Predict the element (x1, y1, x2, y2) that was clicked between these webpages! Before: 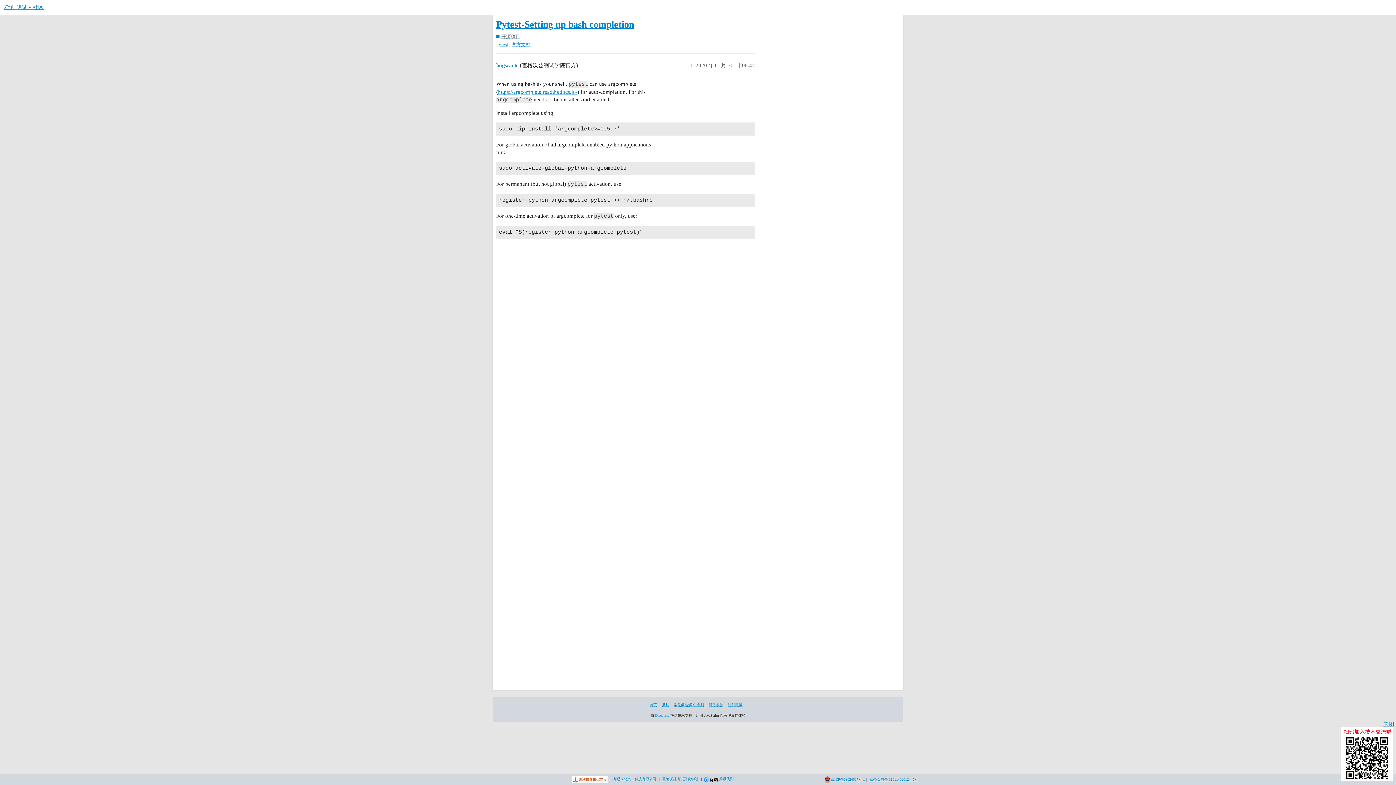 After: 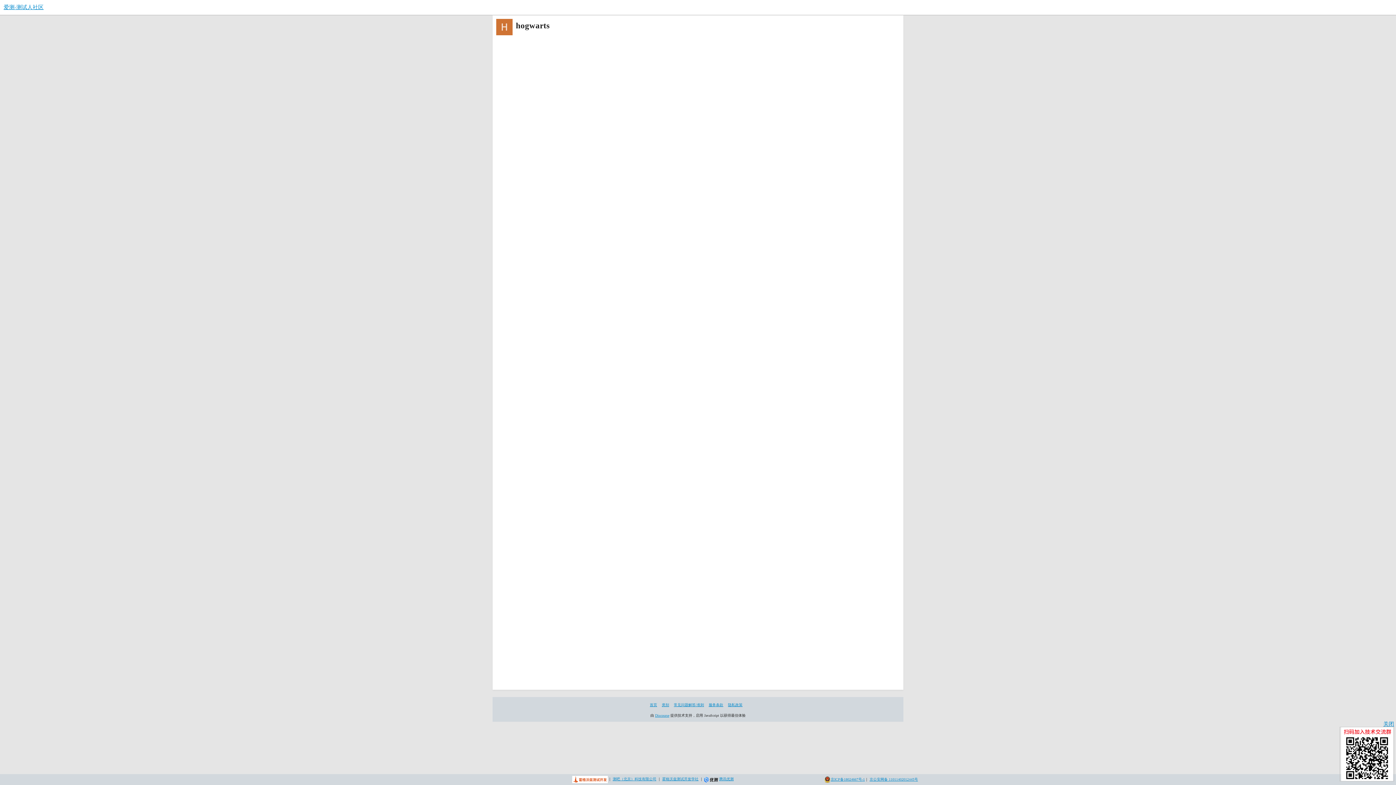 Action: bbox: (496, 62, 518, 68) label: hogwarts